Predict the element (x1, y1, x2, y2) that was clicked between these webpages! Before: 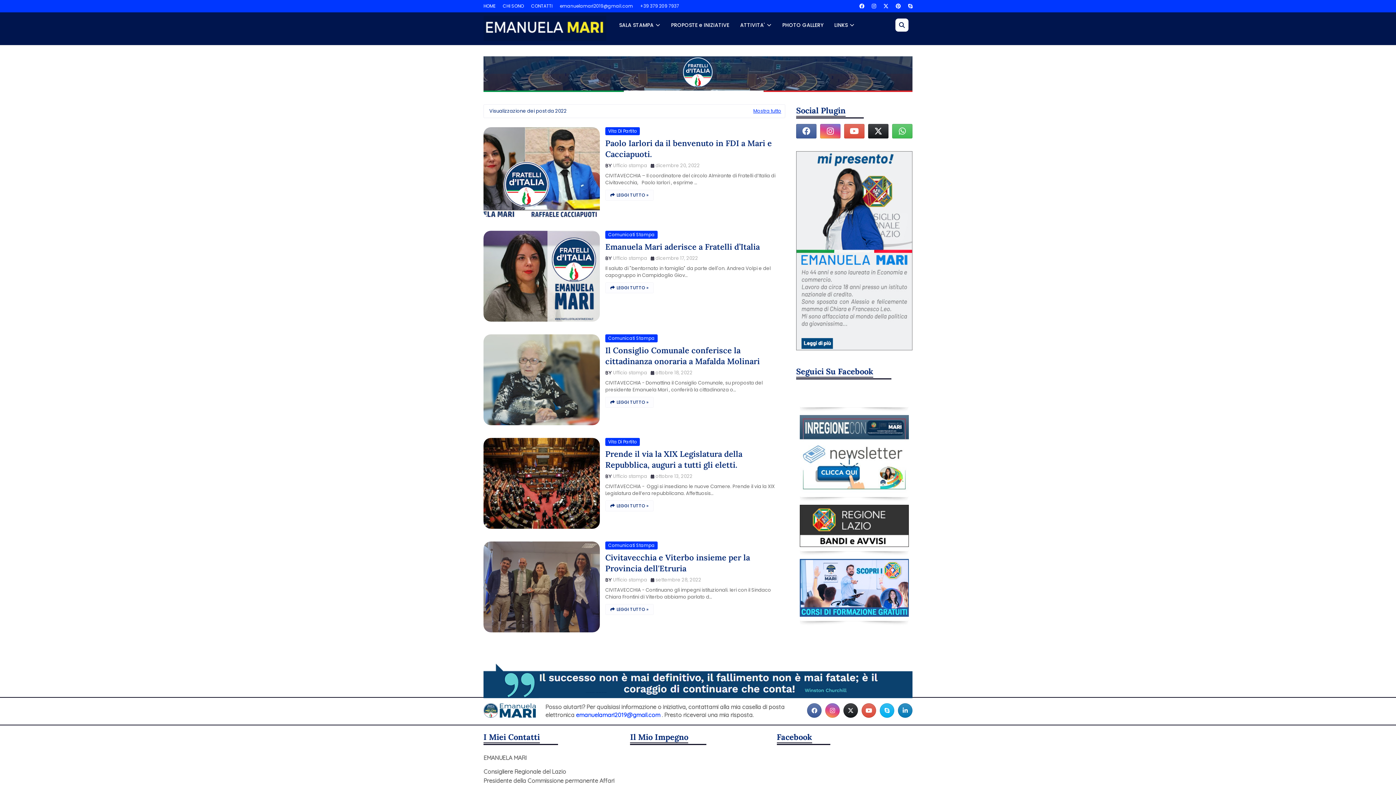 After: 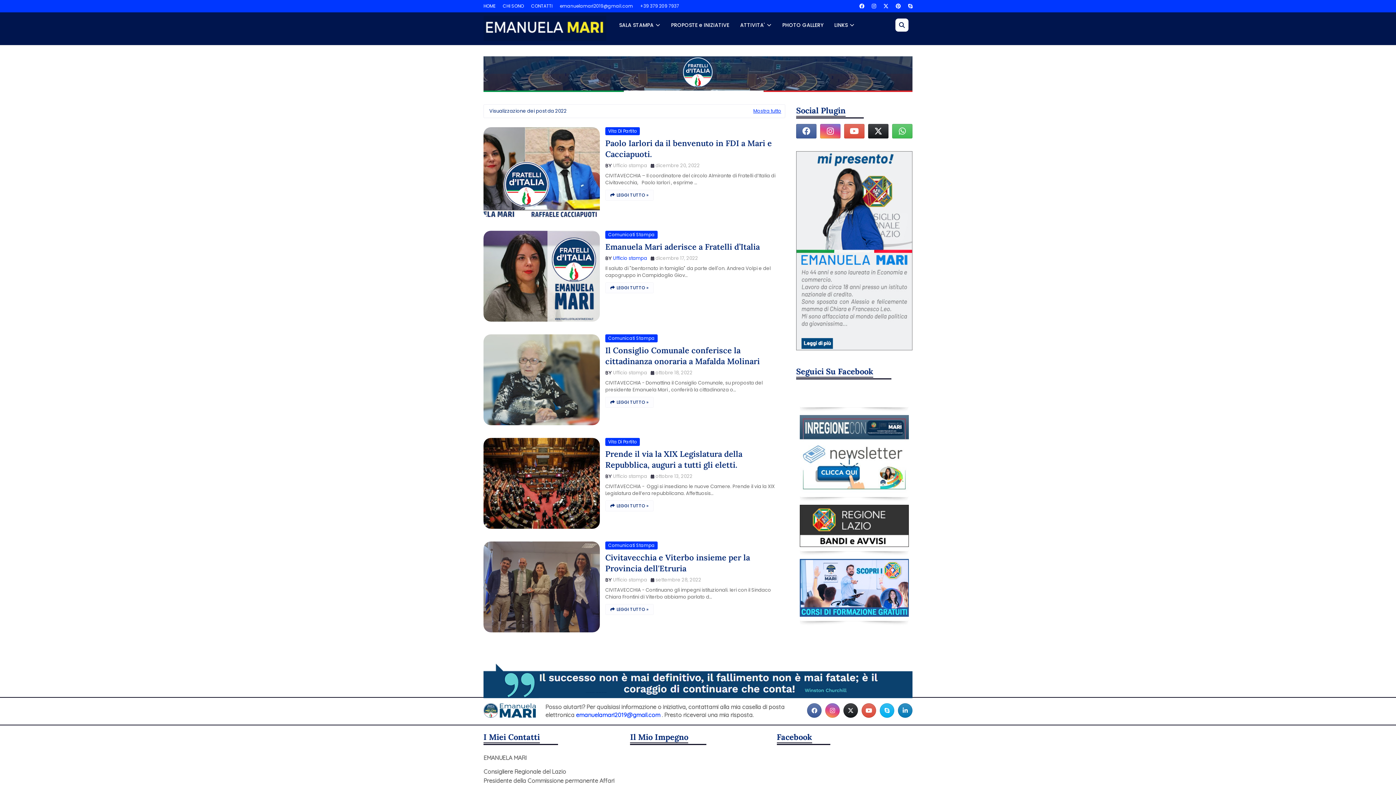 Action: label: Ufficio stampa bbox: (613, 254, 647, 261)